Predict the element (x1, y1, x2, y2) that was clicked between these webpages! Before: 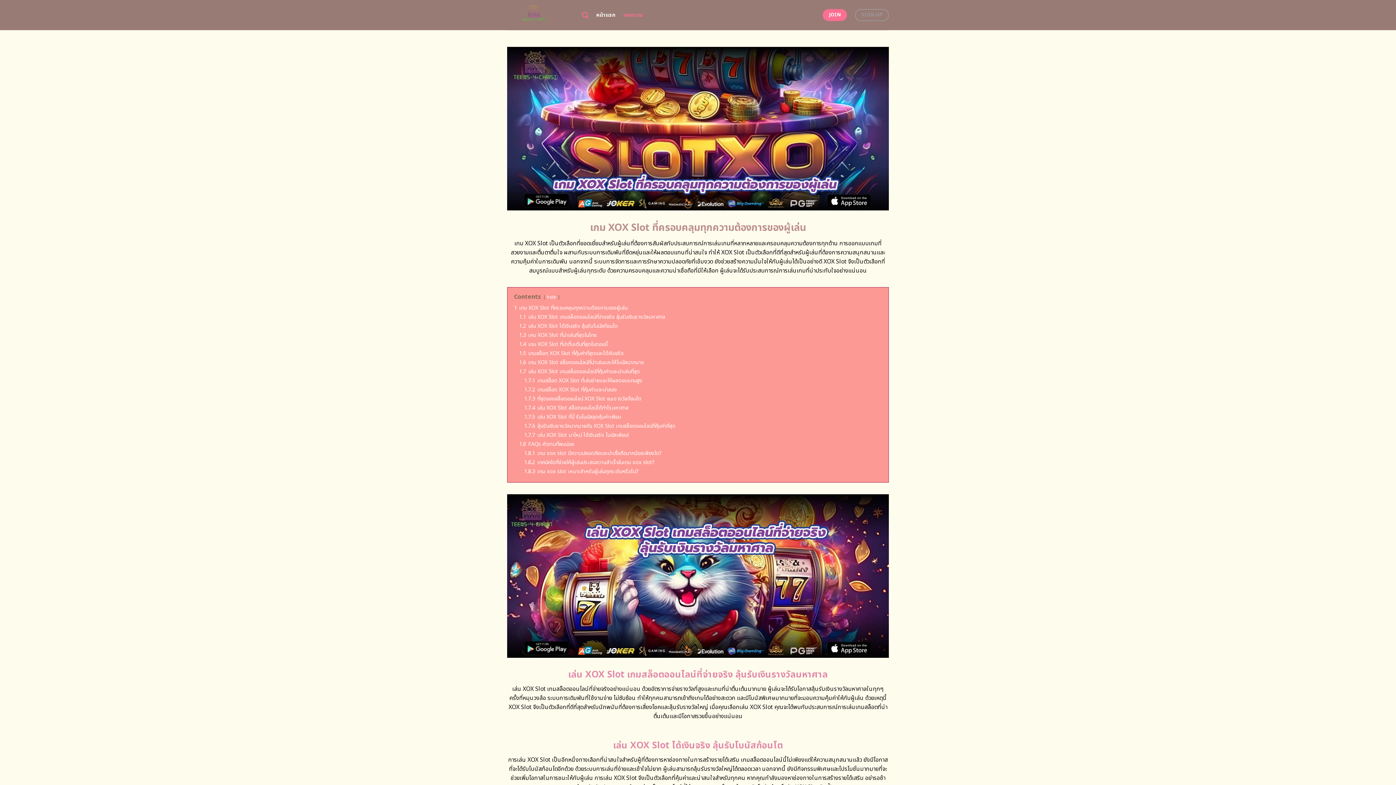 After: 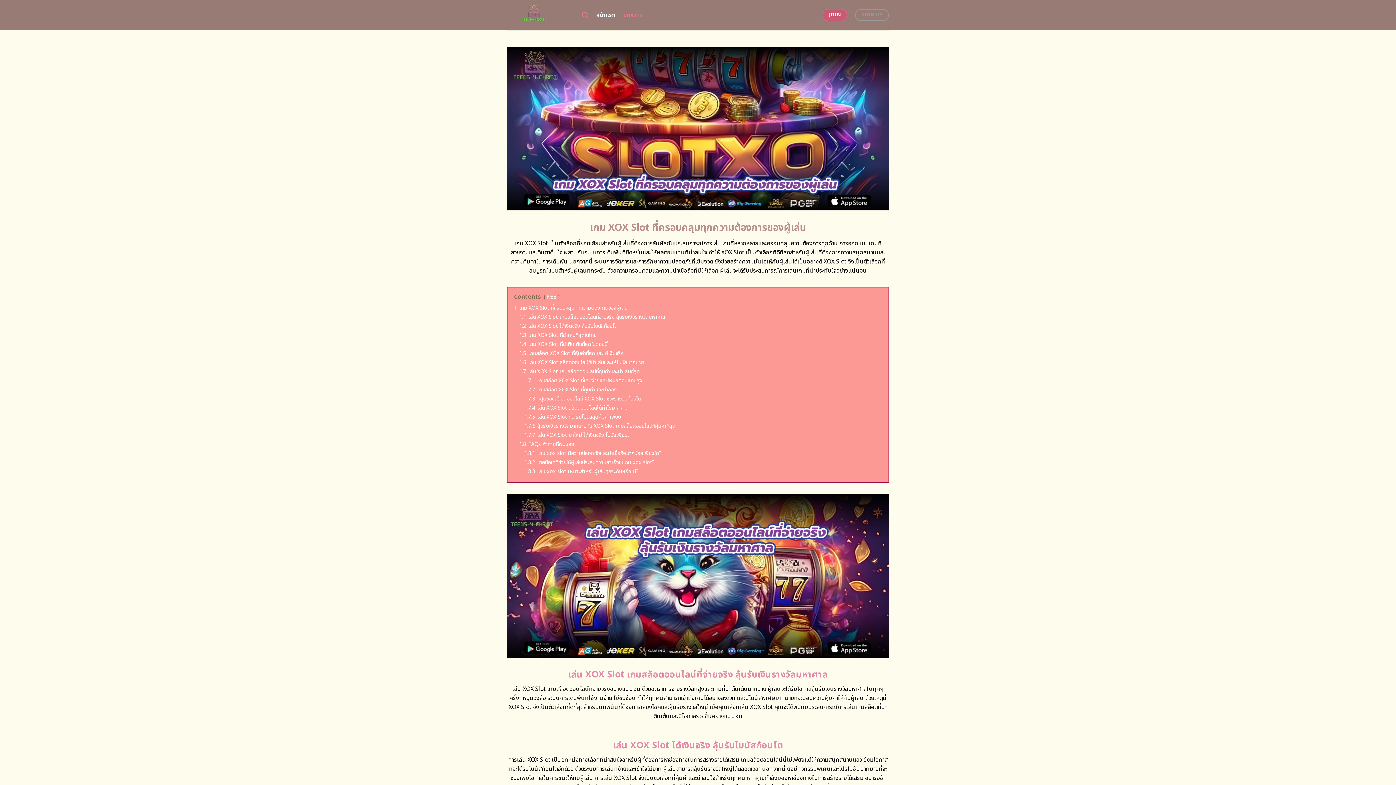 Action: bbox: (823, 9, 847, 21) label: JOIN